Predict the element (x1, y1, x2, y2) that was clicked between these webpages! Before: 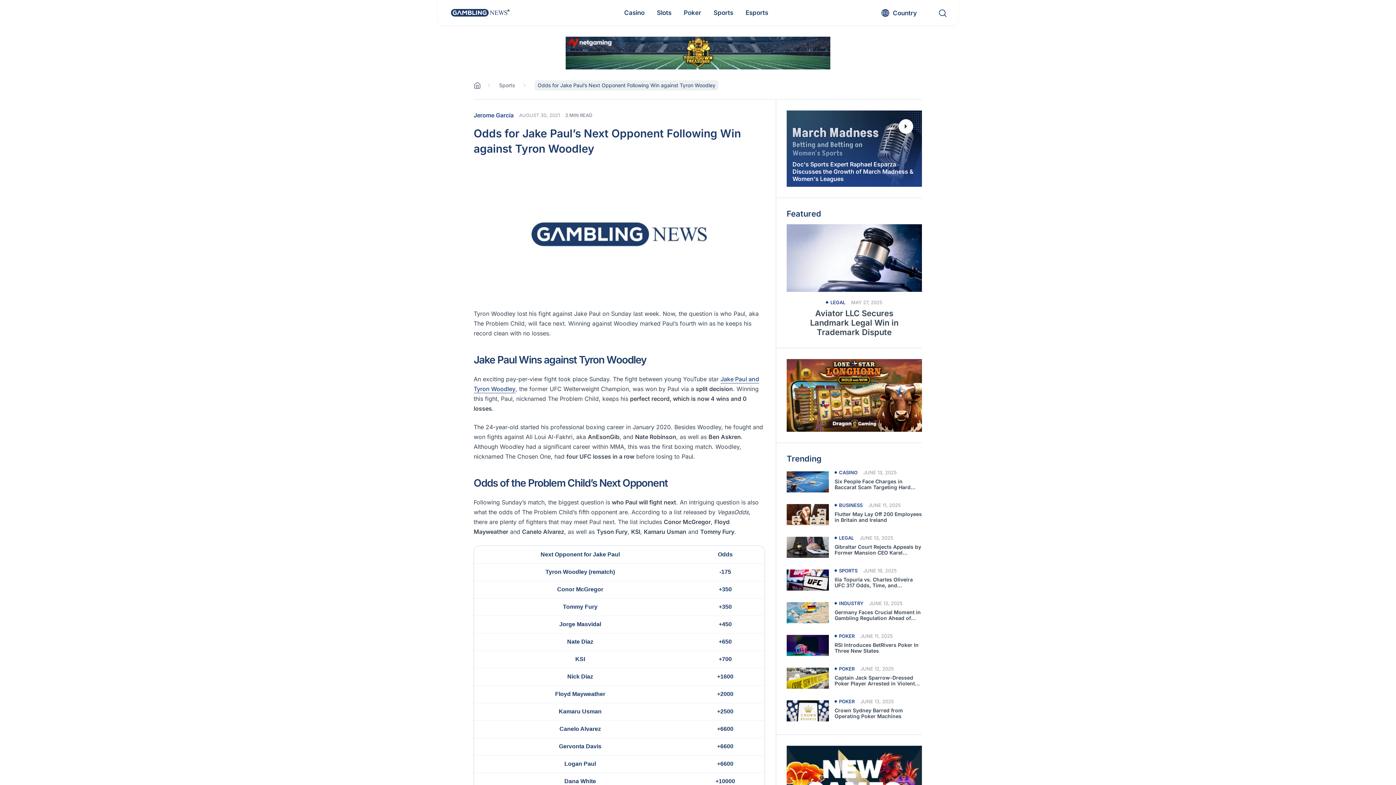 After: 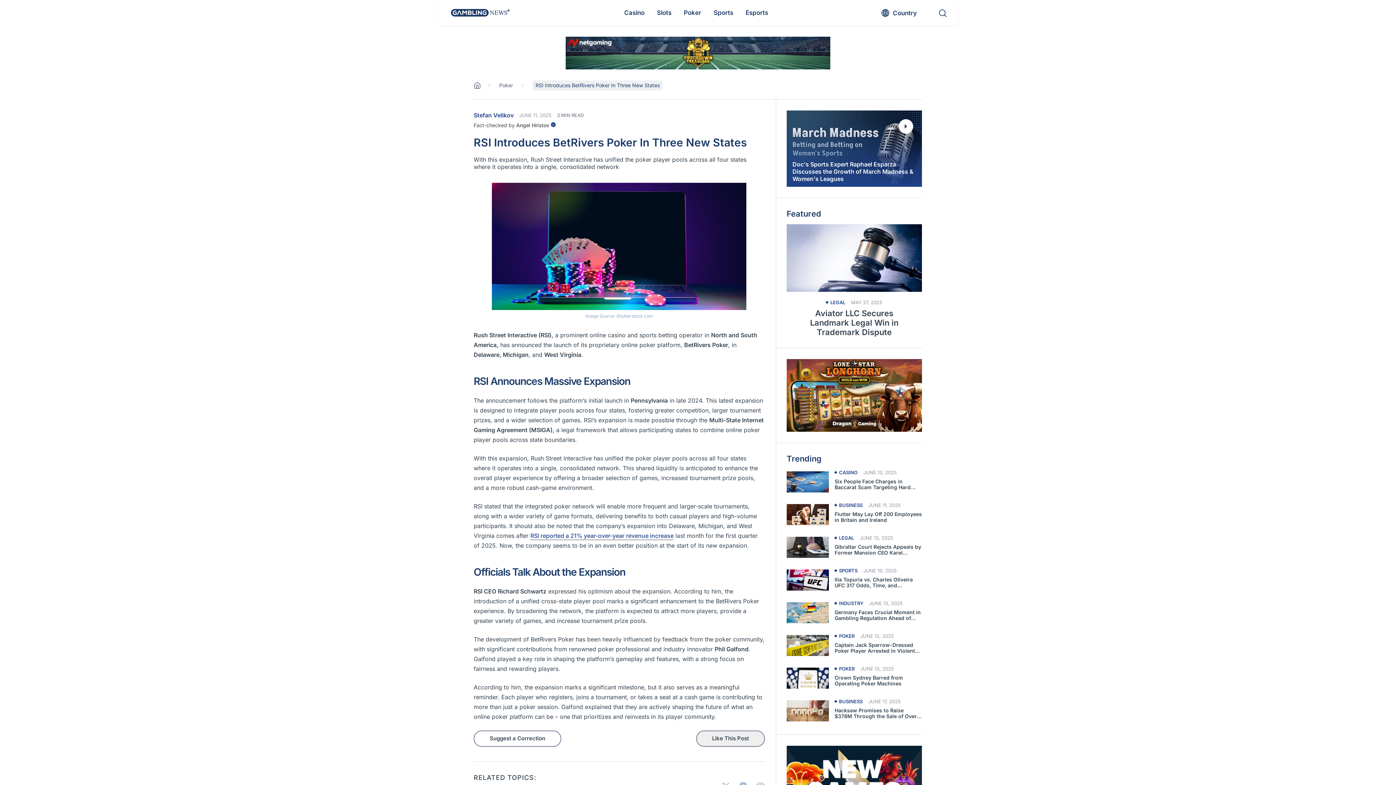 Action: bbox: (786, 633, 829, 658) label: Read more about RSI Introduces BetRivers Poker In Three New States